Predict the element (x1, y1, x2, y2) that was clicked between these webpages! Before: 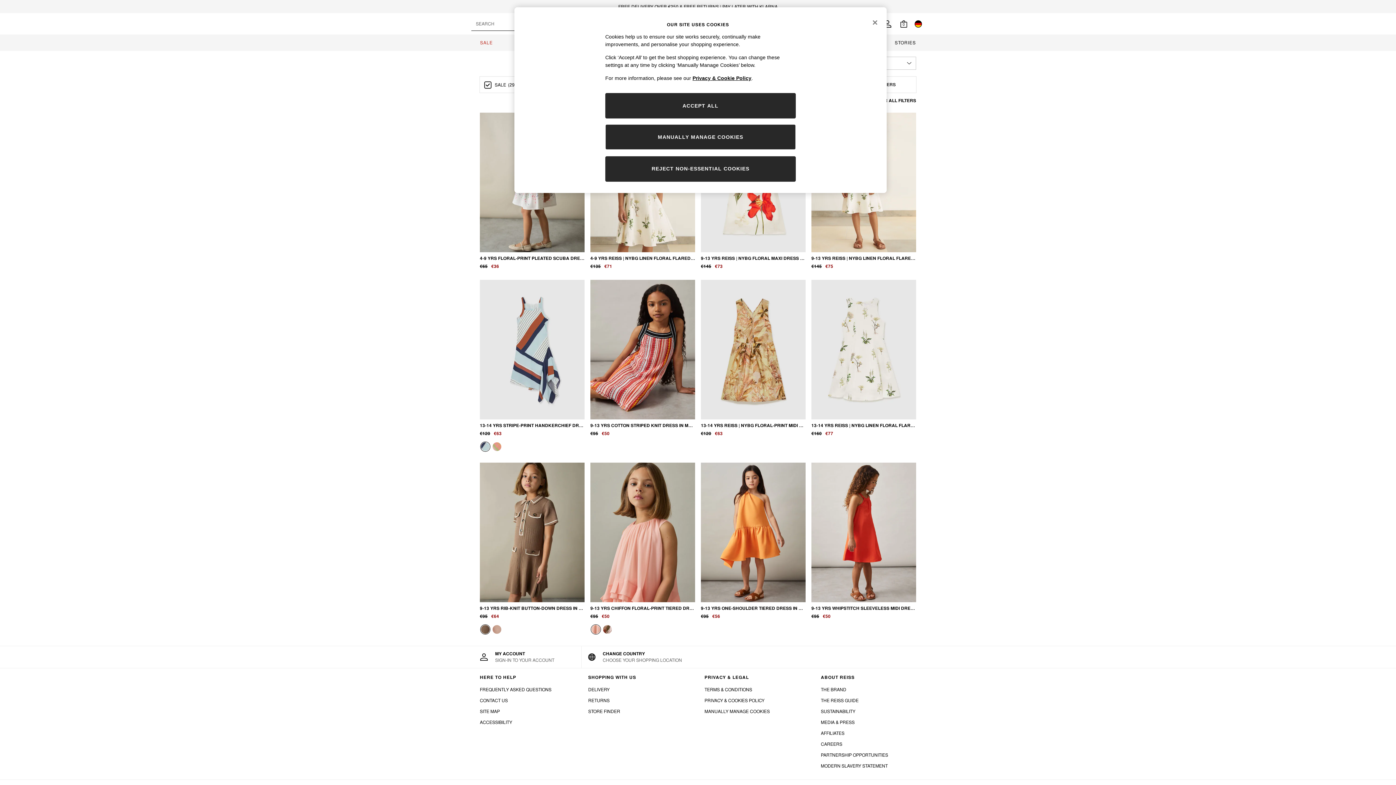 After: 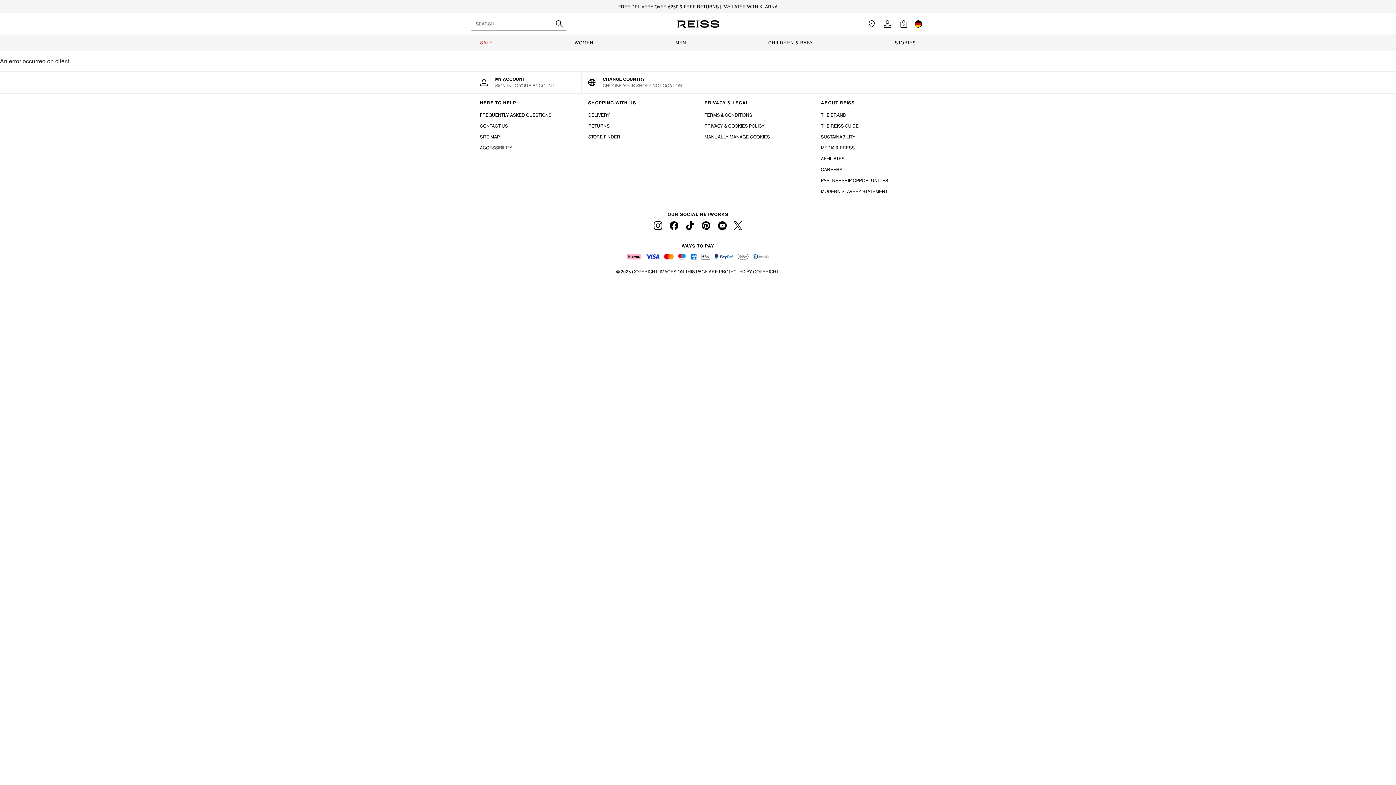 Action: label: 13-14 yrs Stripe-Print Handkerchief Dress in Blue Print (F37250) | €63 bbox: (480, 422, 584, 438)